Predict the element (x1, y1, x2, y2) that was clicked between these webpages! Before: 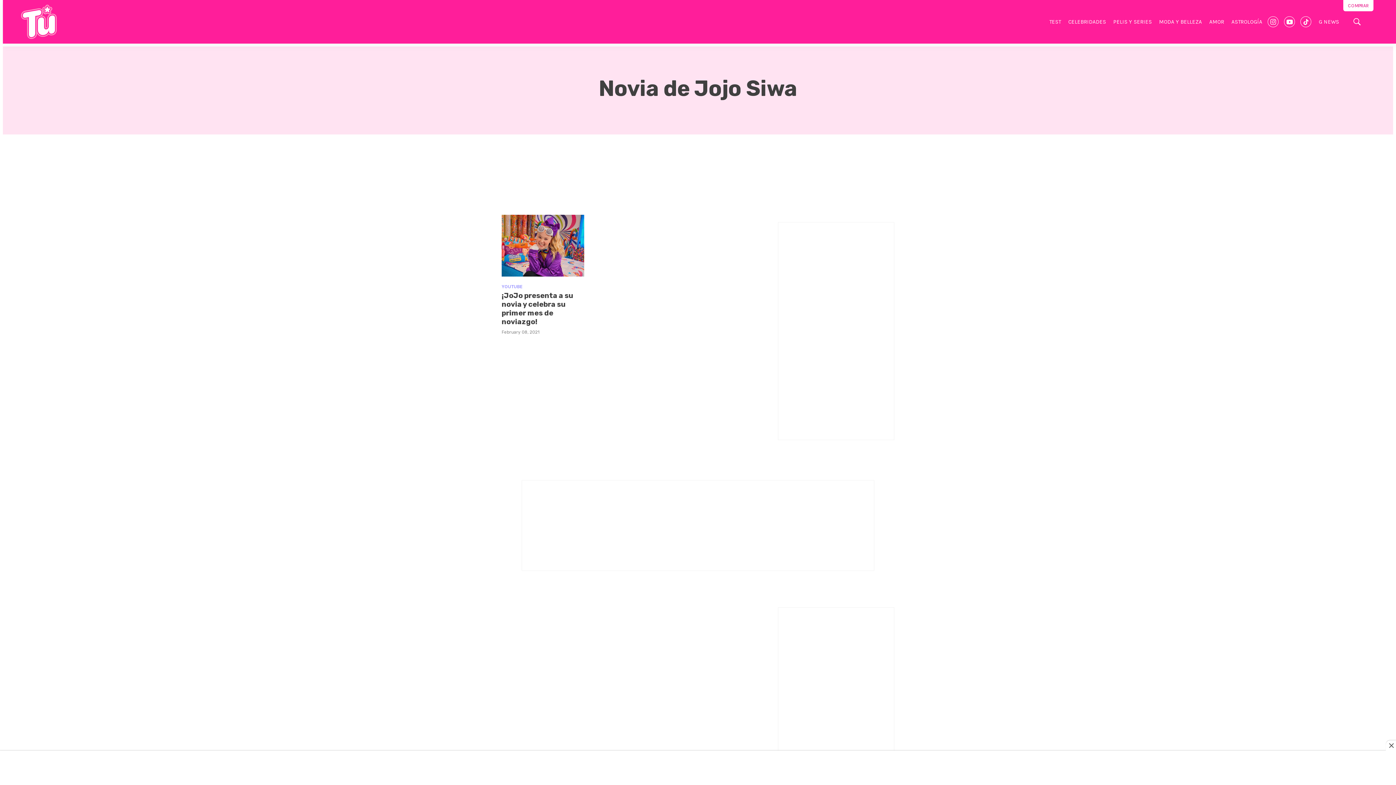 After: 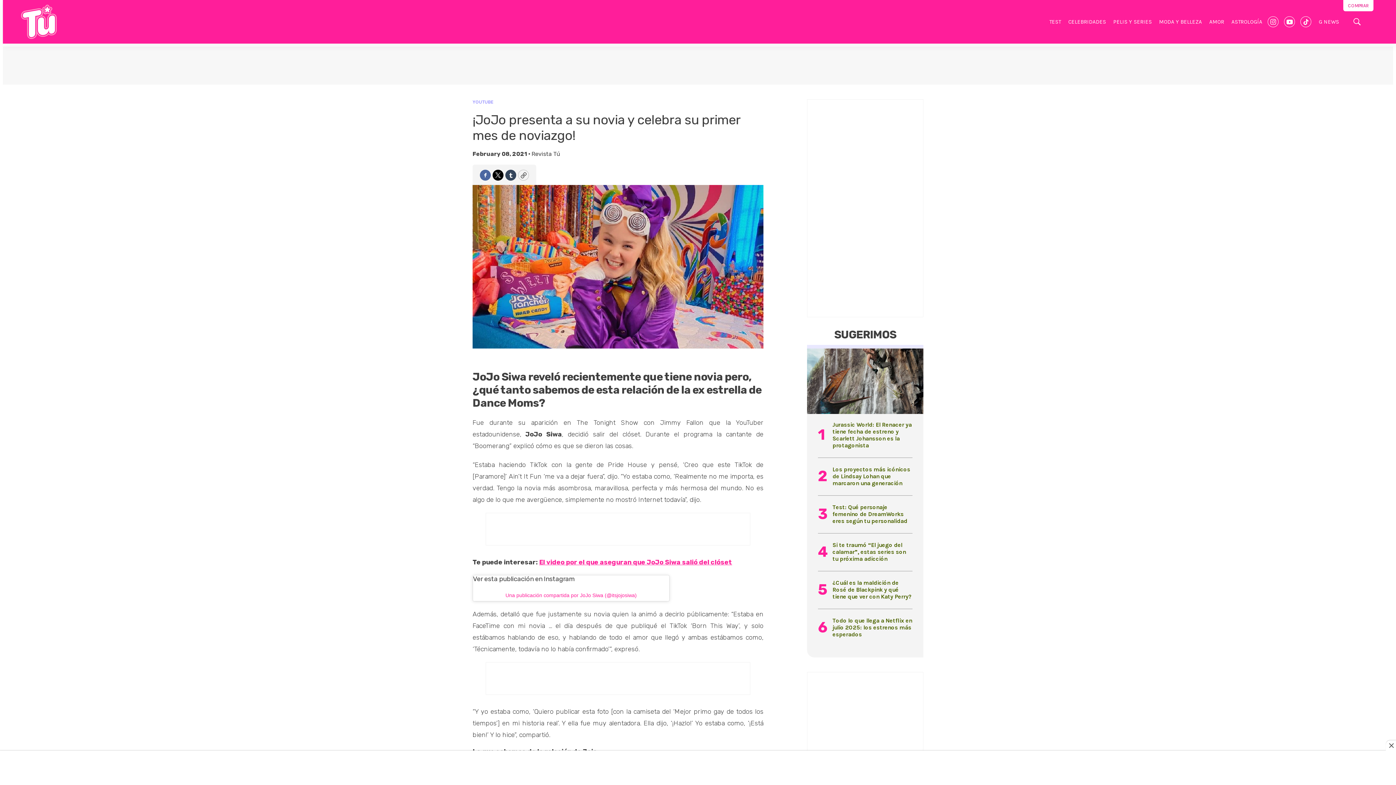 Action: bbox: (501, 214, 584, 276) label: ¡JoJo presenta a su novia y celebra su primer mes de noviazgo!